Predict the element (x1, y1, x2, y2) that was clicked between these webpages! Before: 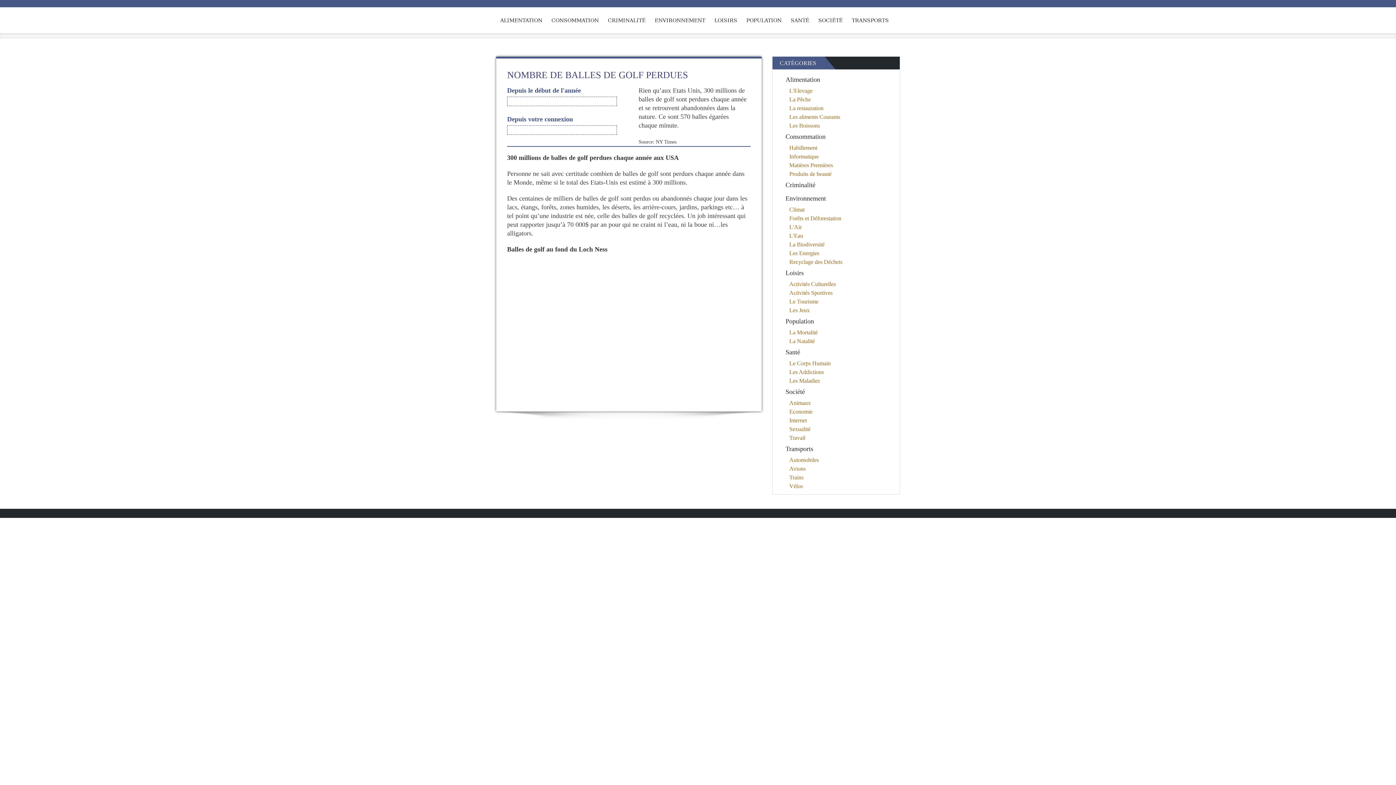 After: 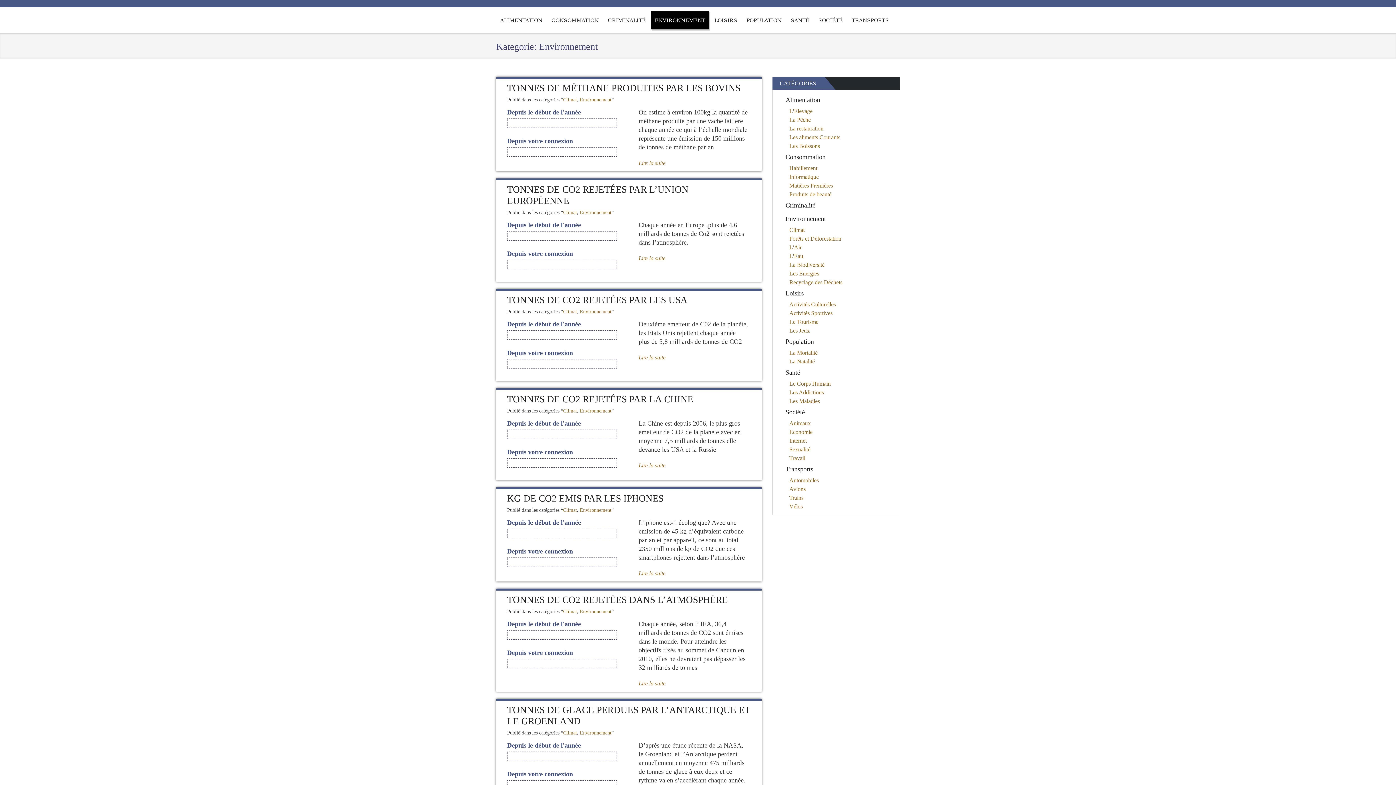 Action: label: ENVIRONNEMENT bbox: (651, 11, 709, 29)